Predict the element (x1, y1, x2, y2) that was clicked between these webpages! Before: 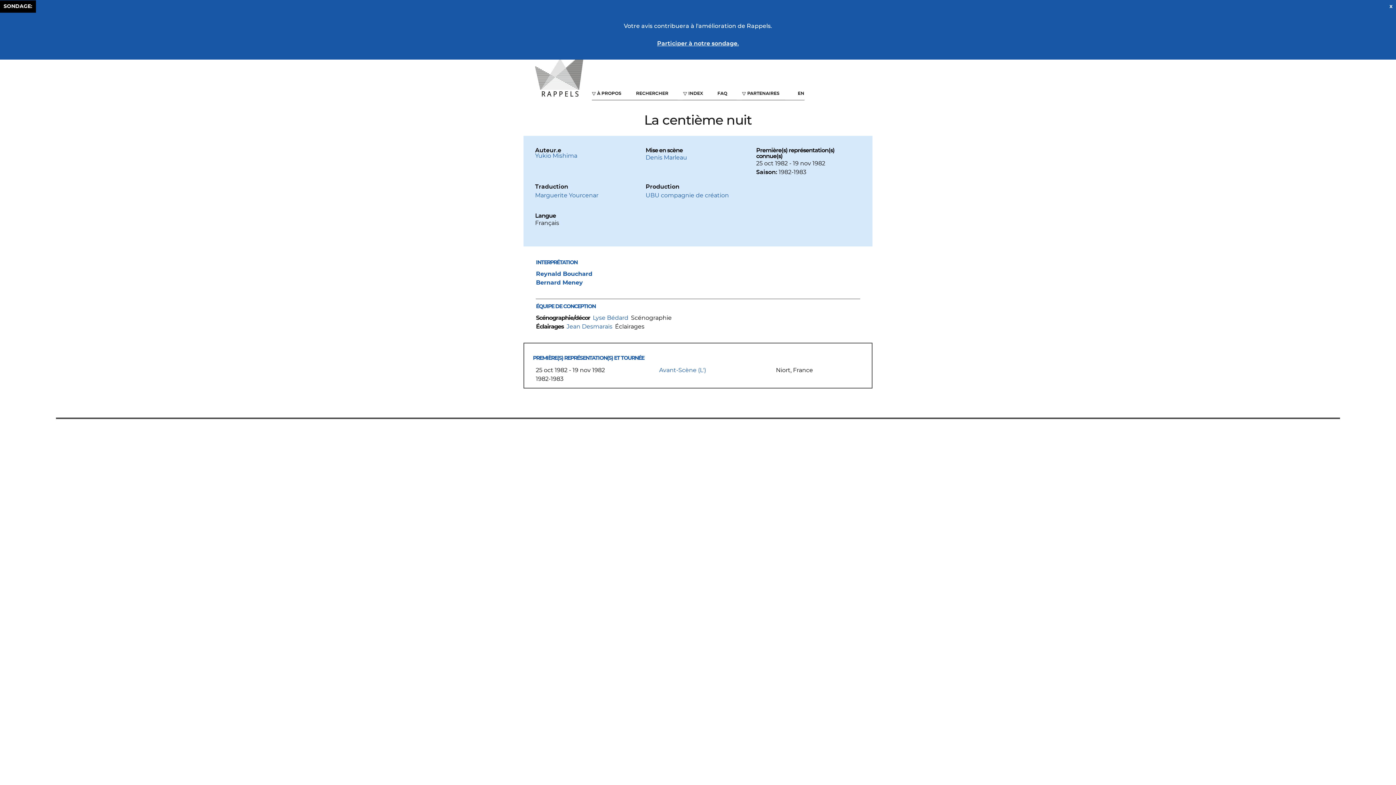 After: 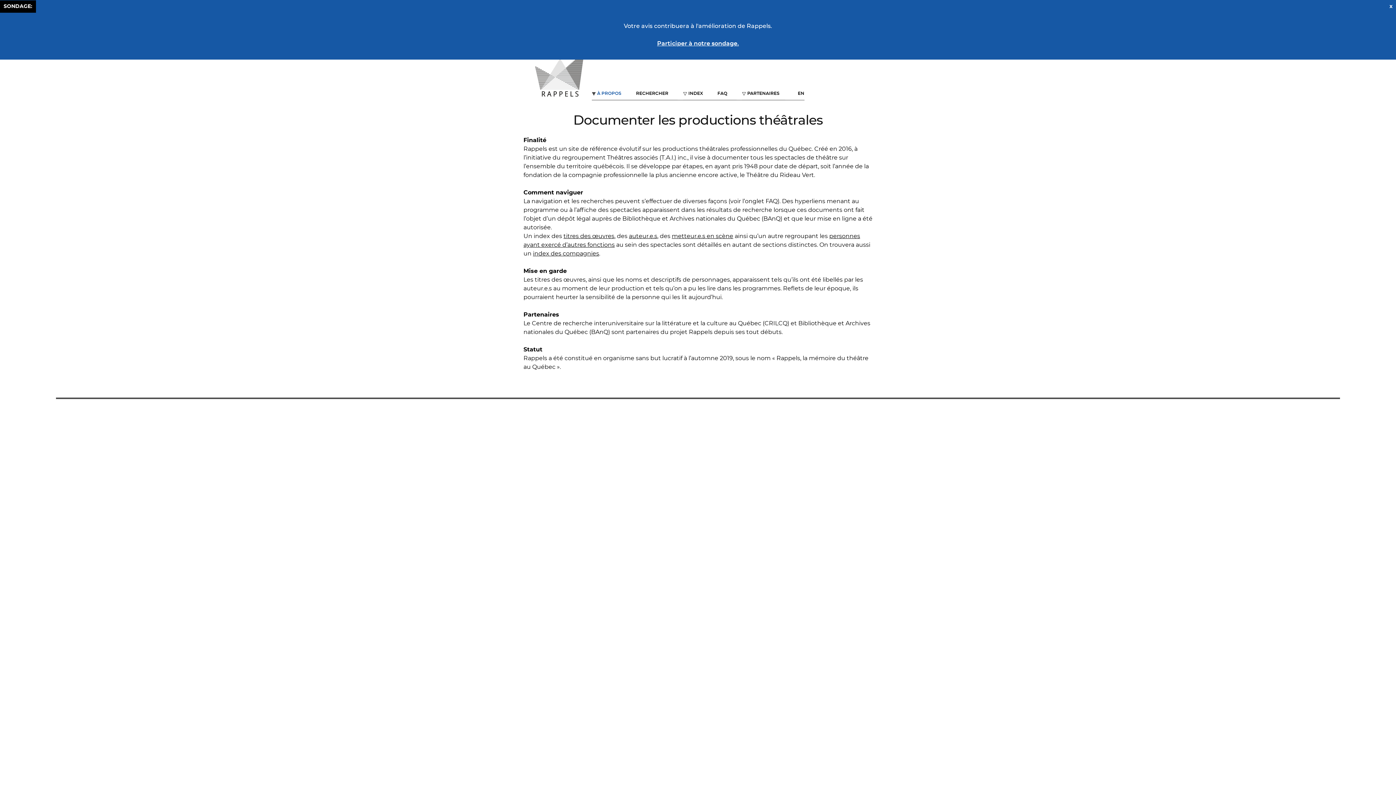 Action: label: À PROPOS bbox: (591, 85, 627, 100)